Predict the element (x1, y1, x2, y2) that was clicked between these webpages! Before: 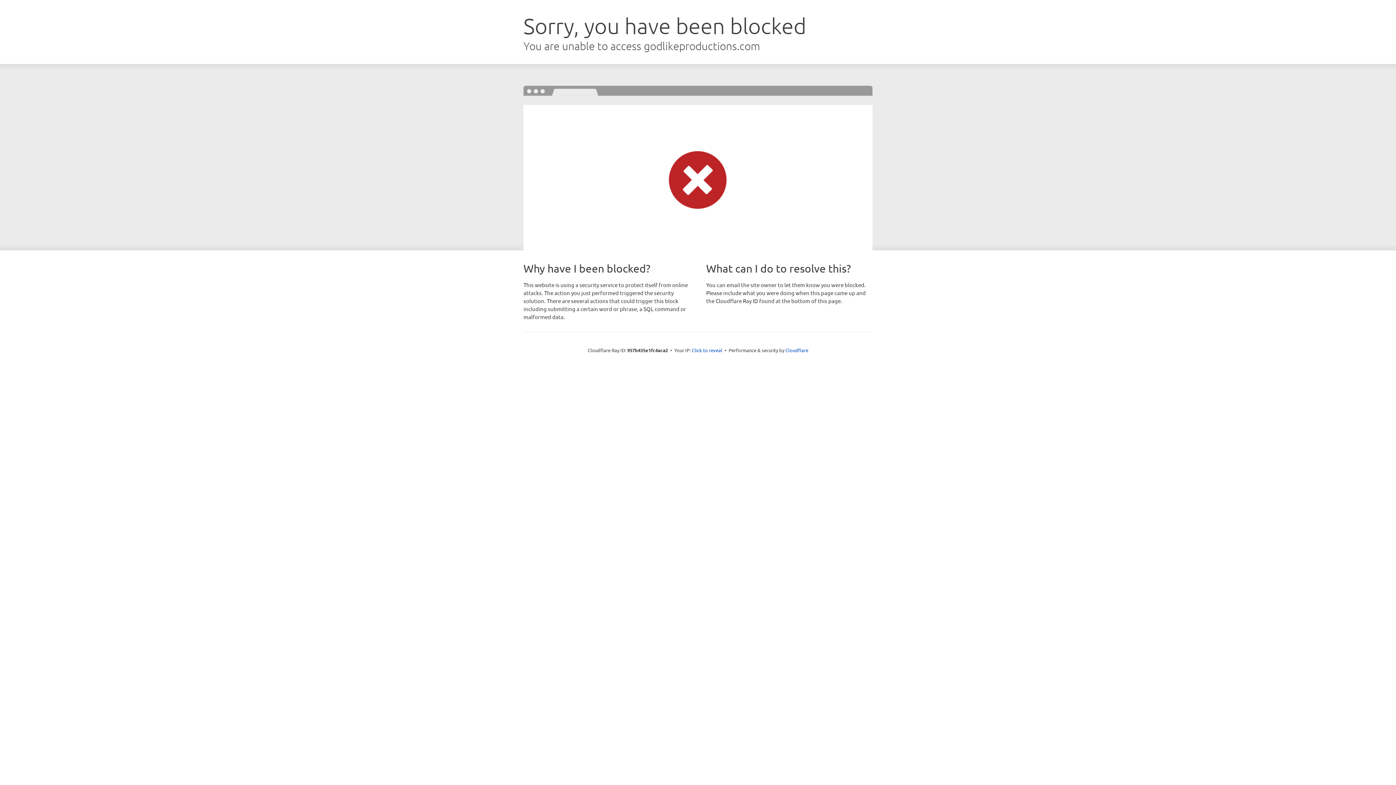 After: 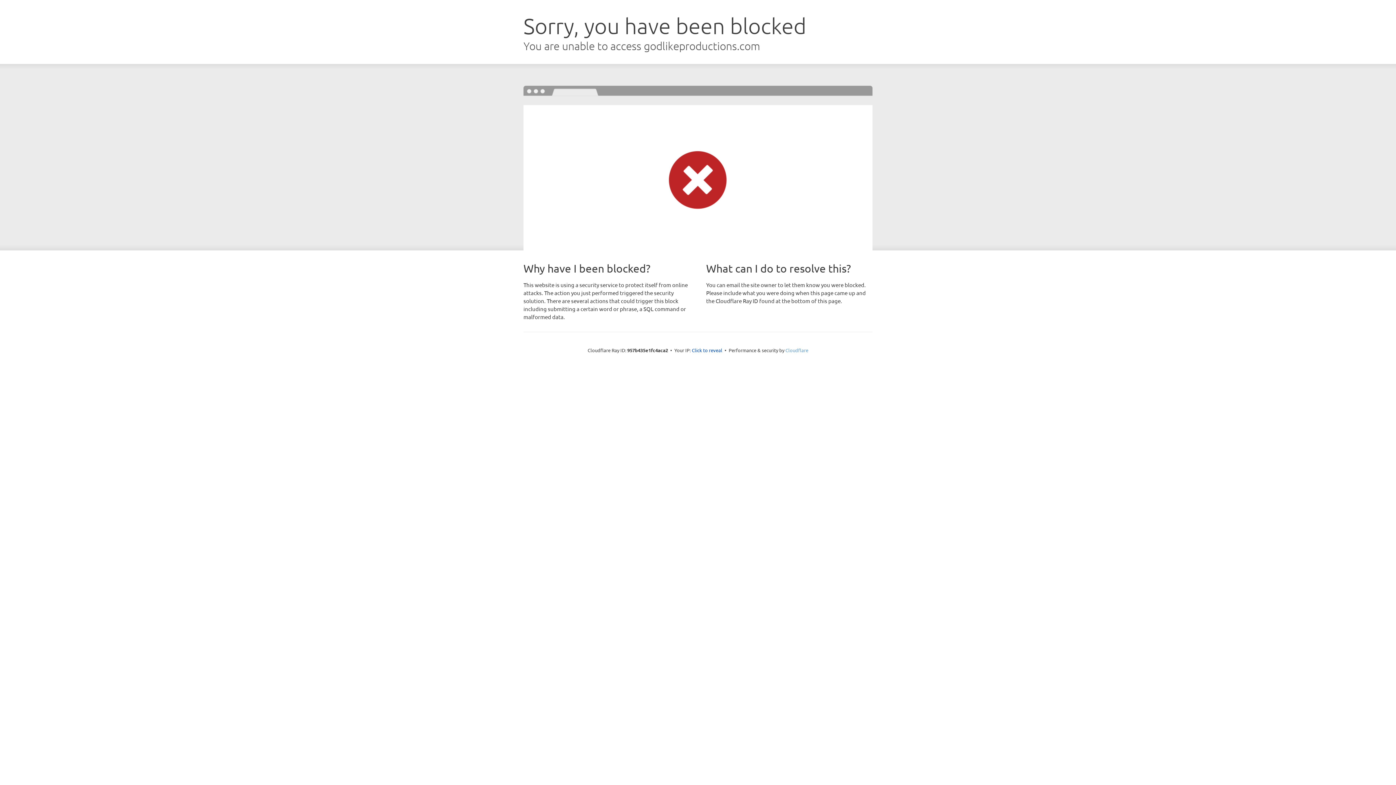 Action: bbox: (785, 347, 808, 353) label: Cloudflare